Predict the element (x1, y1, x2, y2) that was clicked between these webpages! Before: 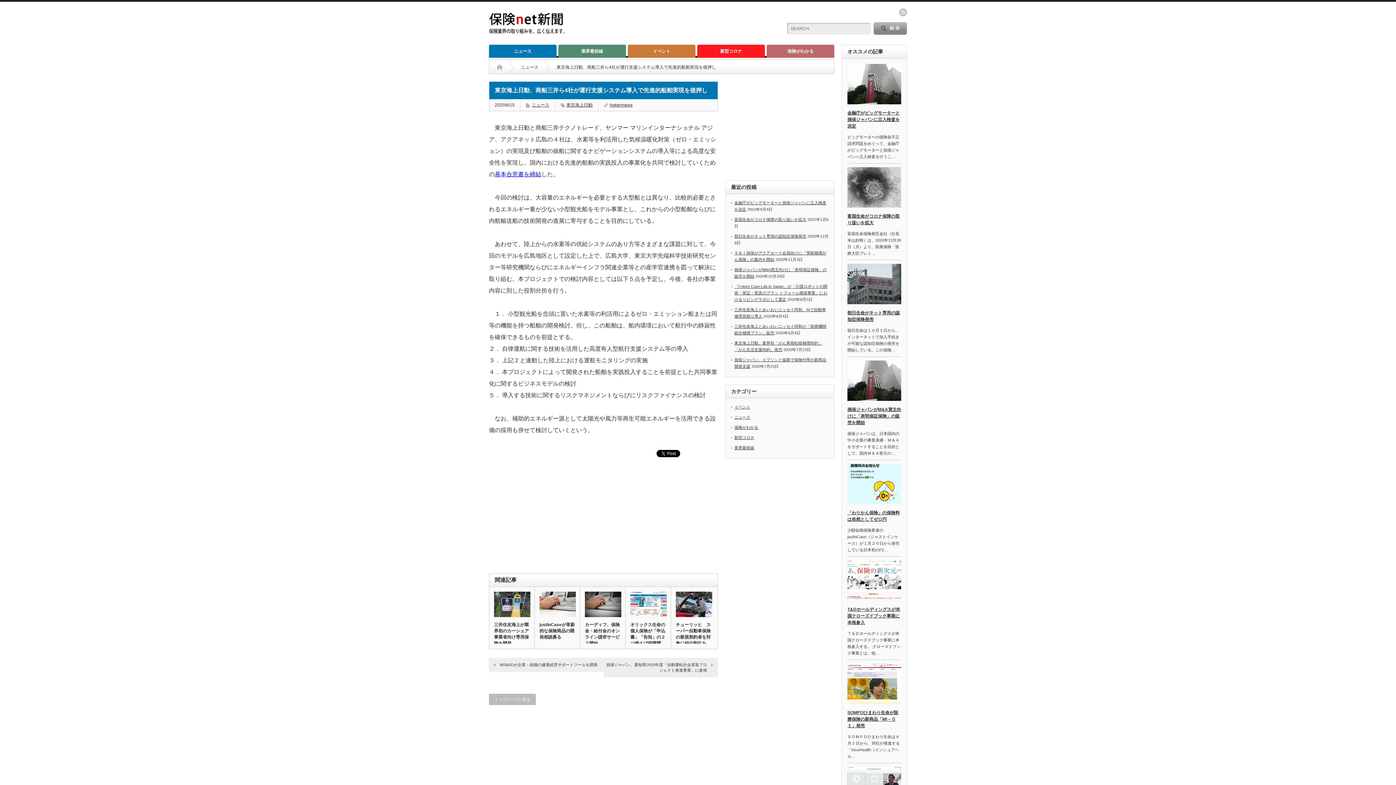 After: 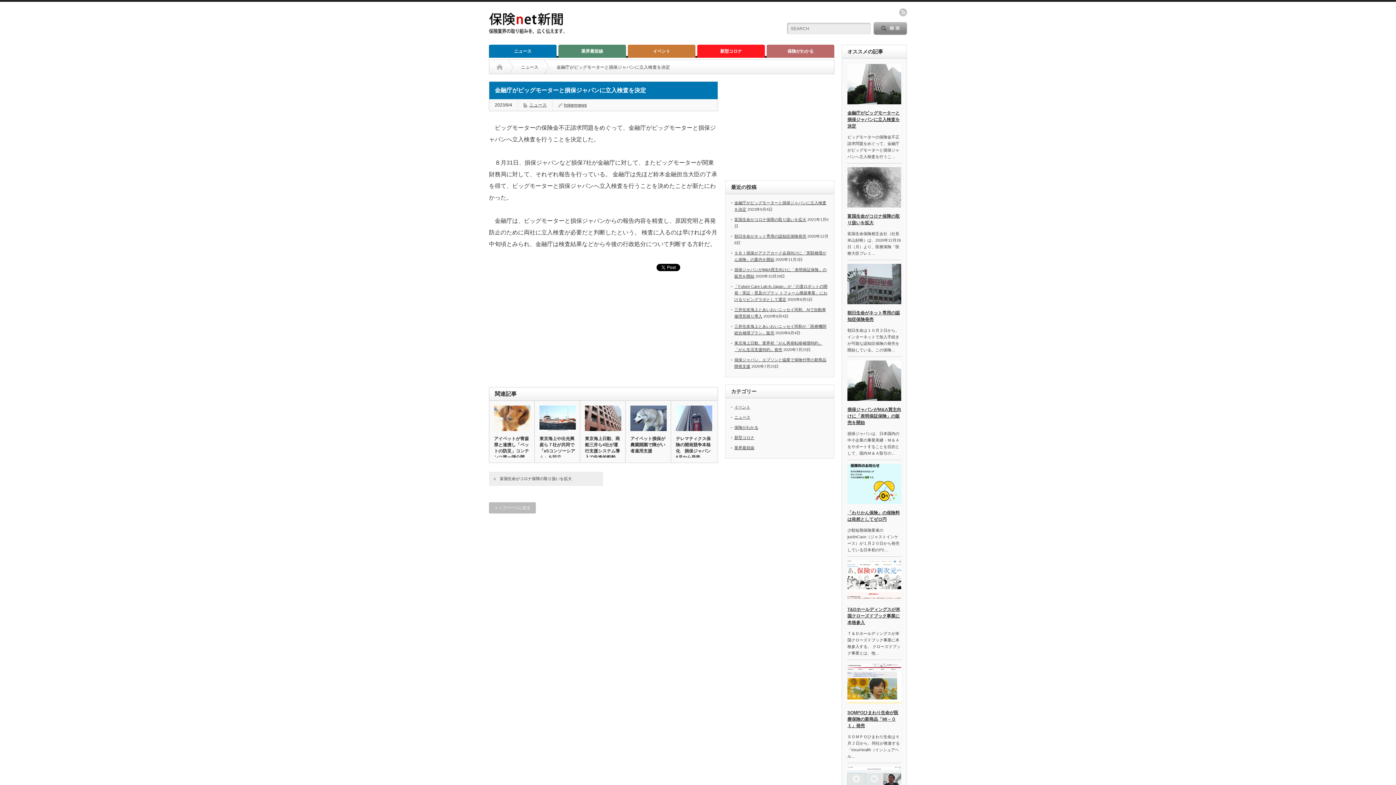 Action: label: 金融庁がビッグモーターと損保ジャパンに立入検査を決定 bbox: (847, 109, 901, 131)